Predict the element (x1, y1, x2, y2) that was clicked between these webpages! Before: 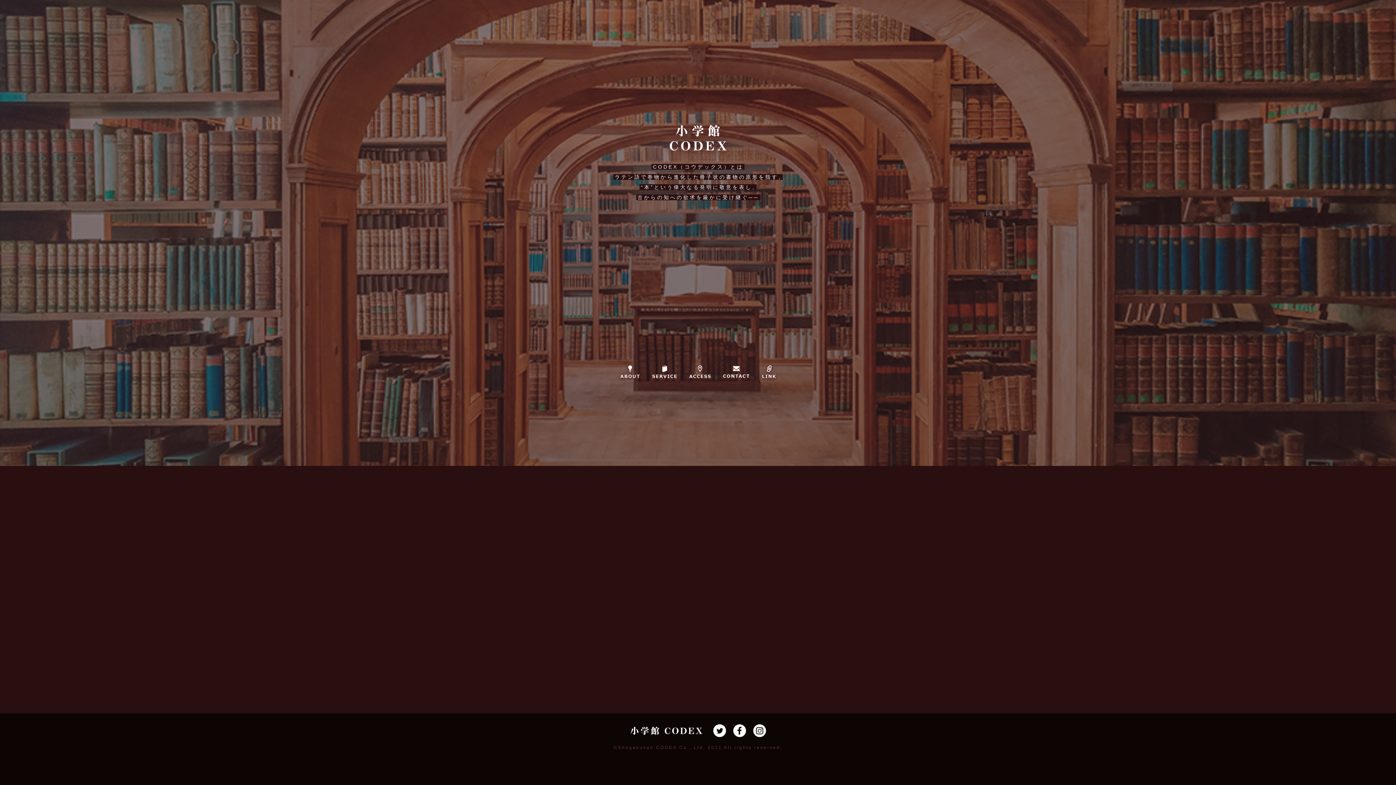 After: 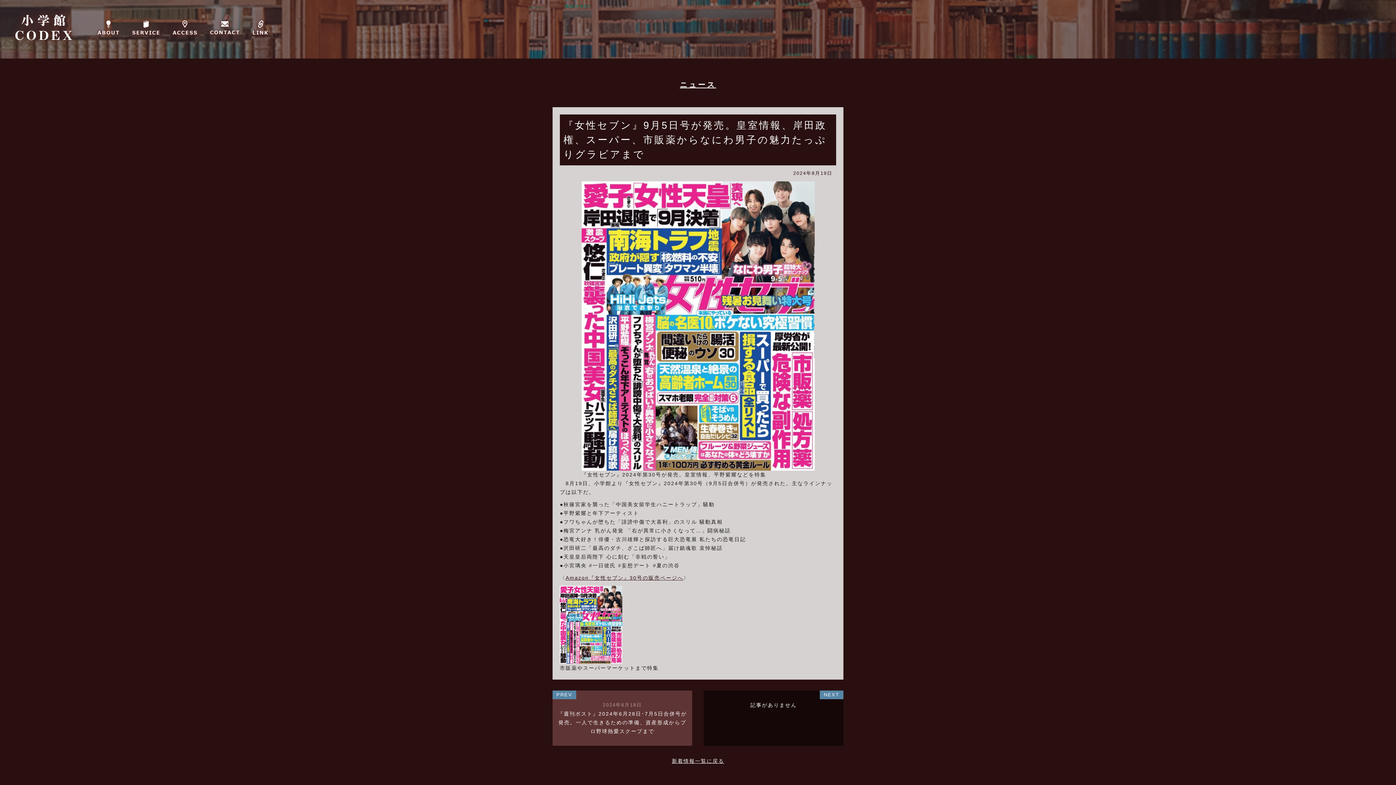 Action: bbox: (567, 527, 603, 564)